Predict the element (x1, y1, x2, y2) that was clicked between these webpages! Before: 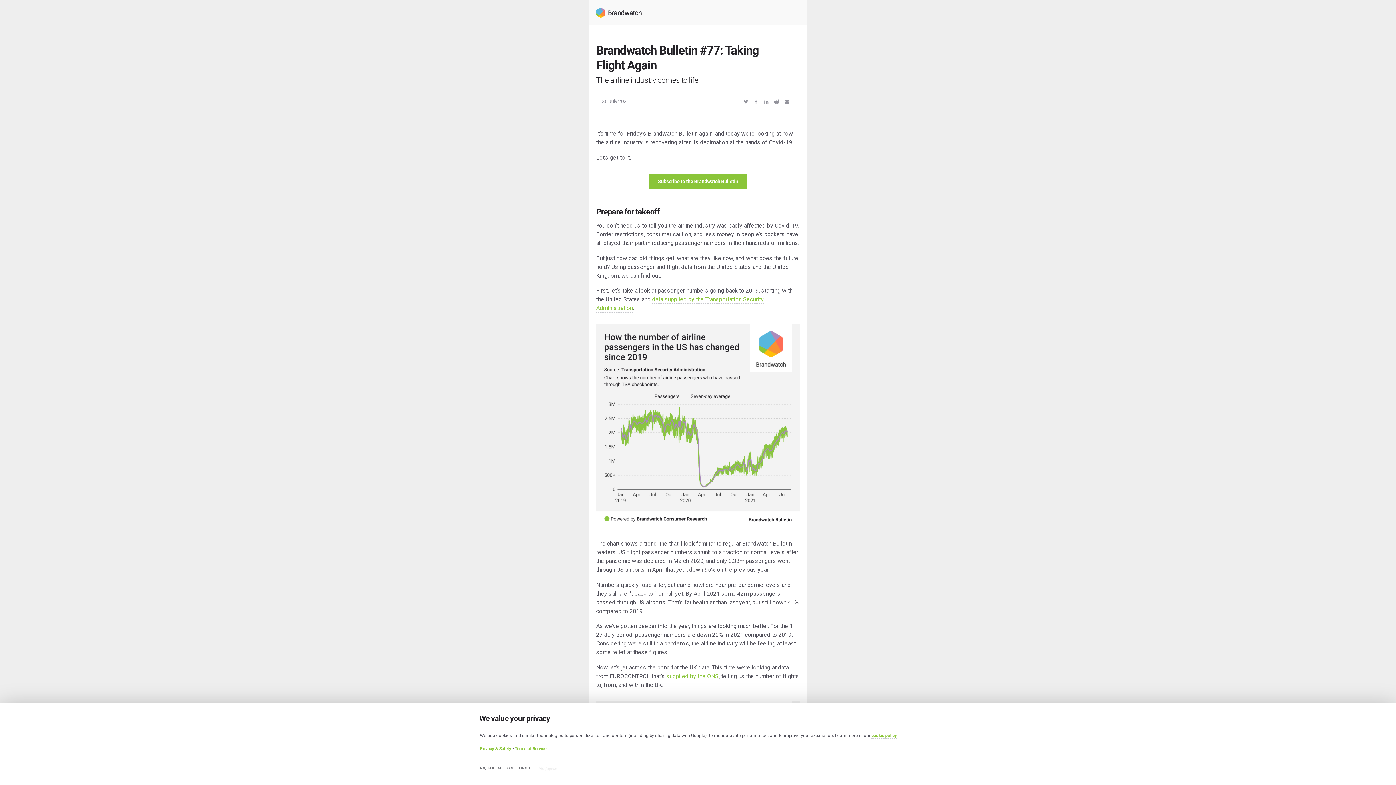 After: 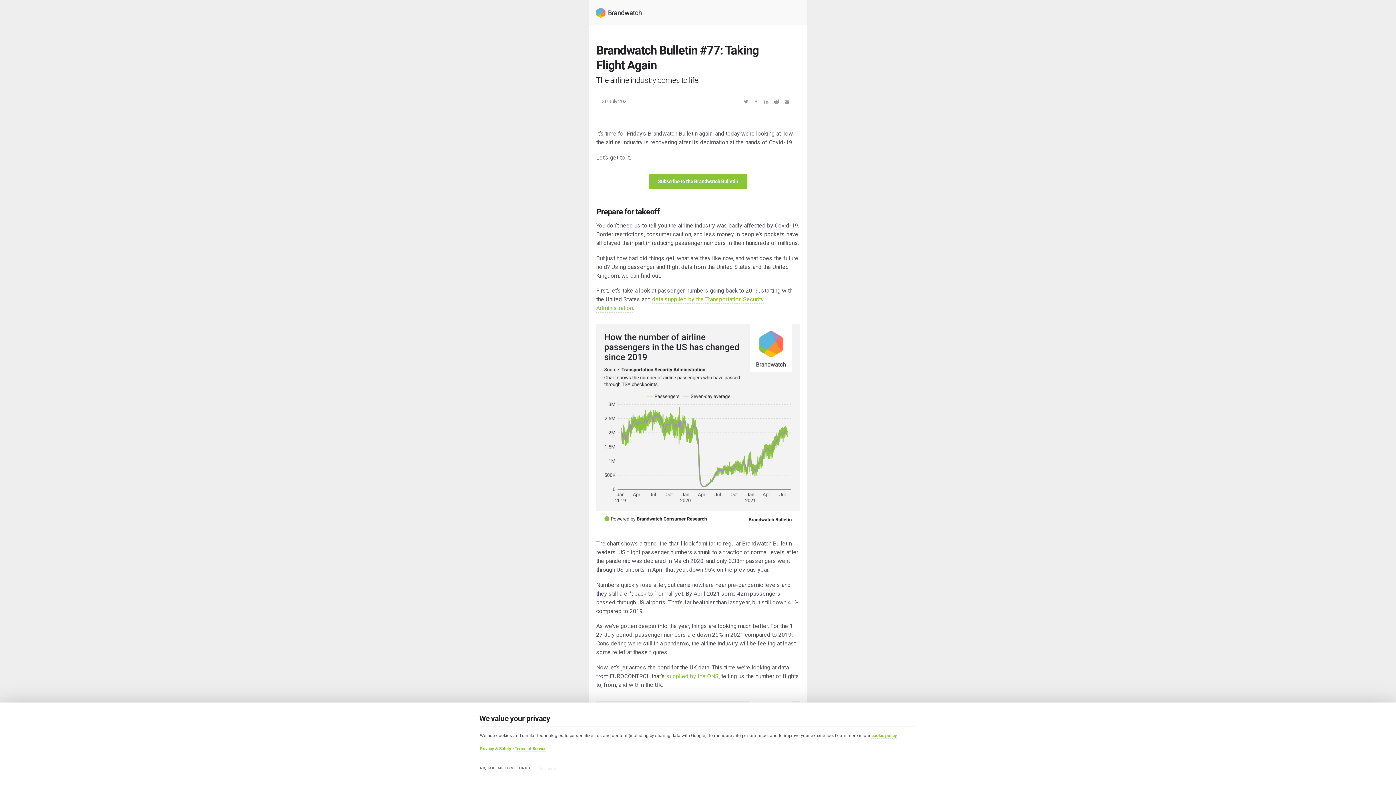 Action: bbox: (514, 746, 546, 752) label: Terms of Service